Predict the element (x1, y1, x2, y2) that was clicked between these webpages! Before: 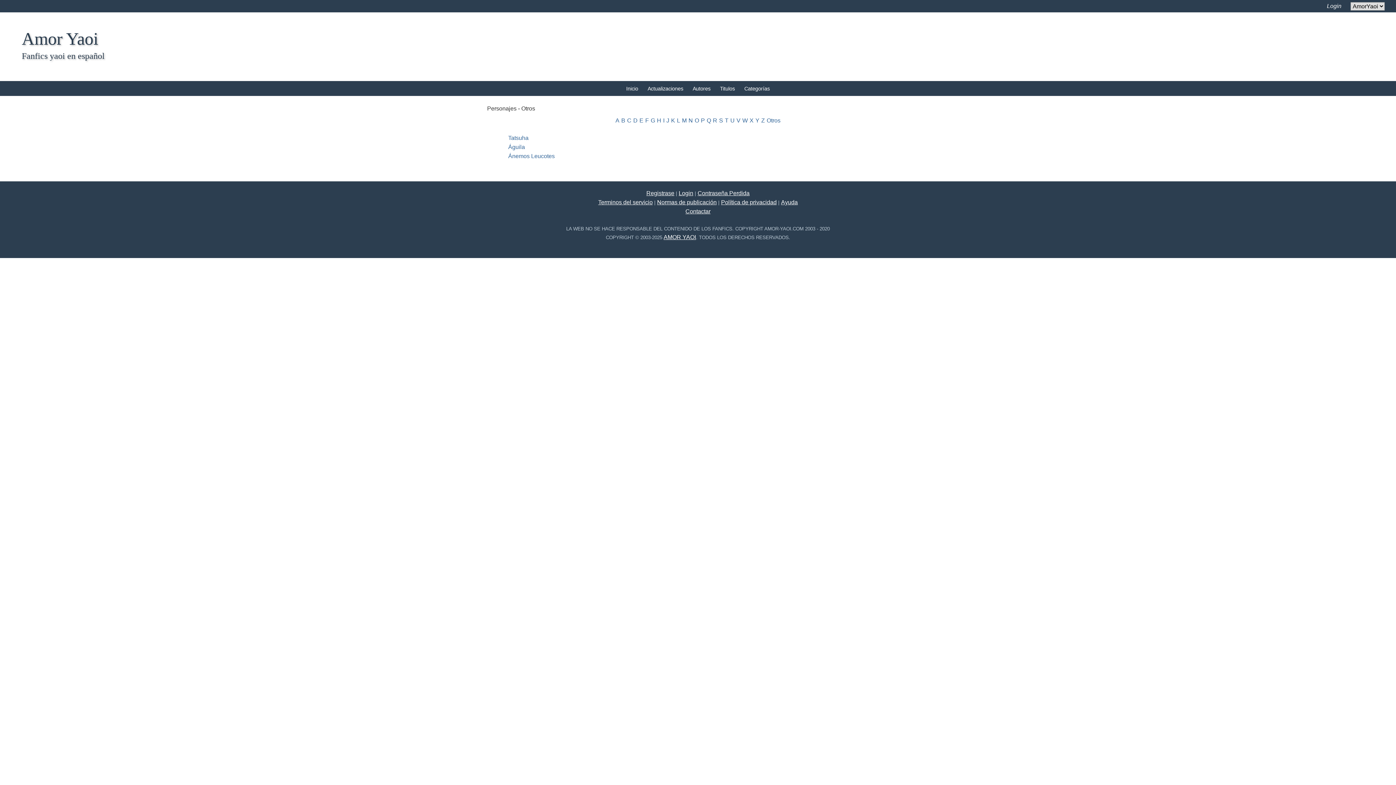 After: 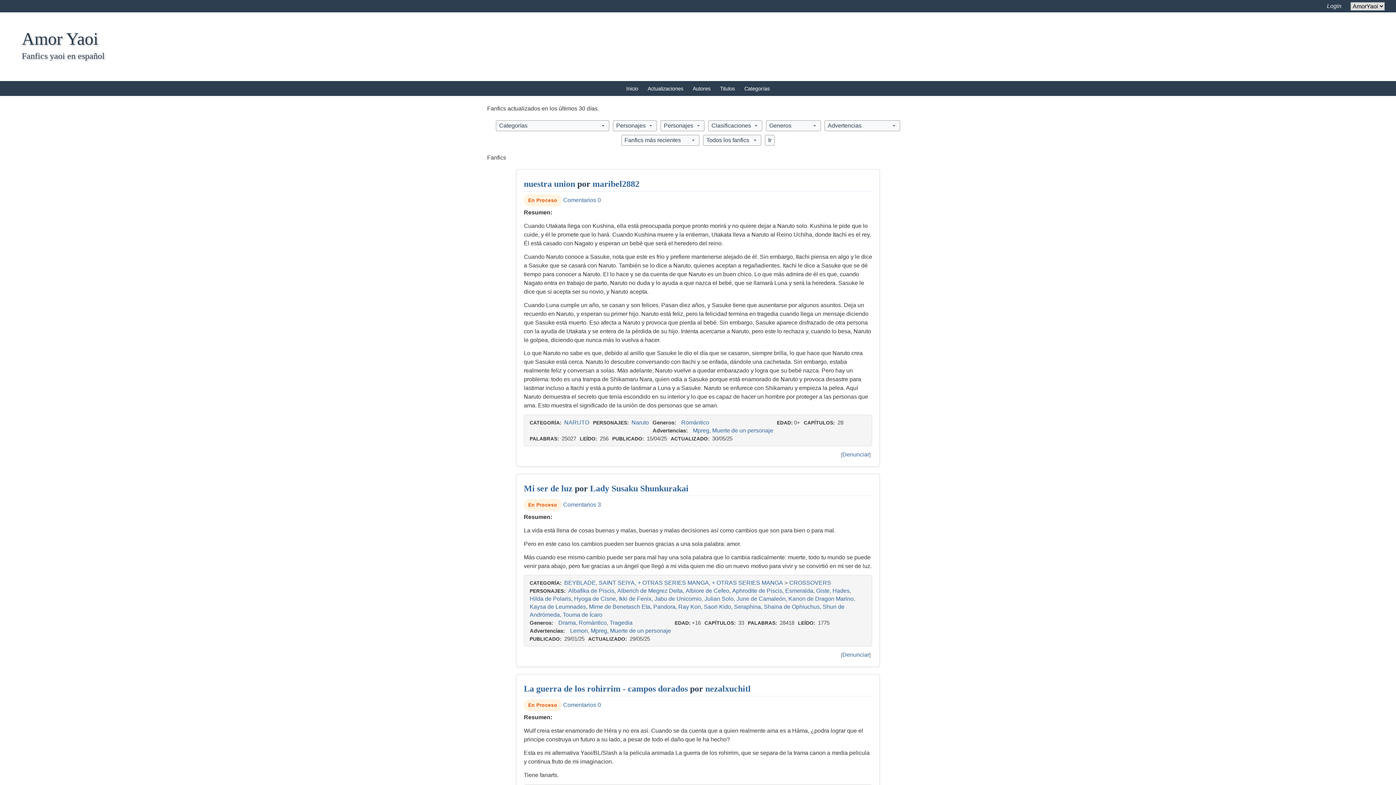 Action: bbox: (647, 85, 683, 91) label: Actualizaciones